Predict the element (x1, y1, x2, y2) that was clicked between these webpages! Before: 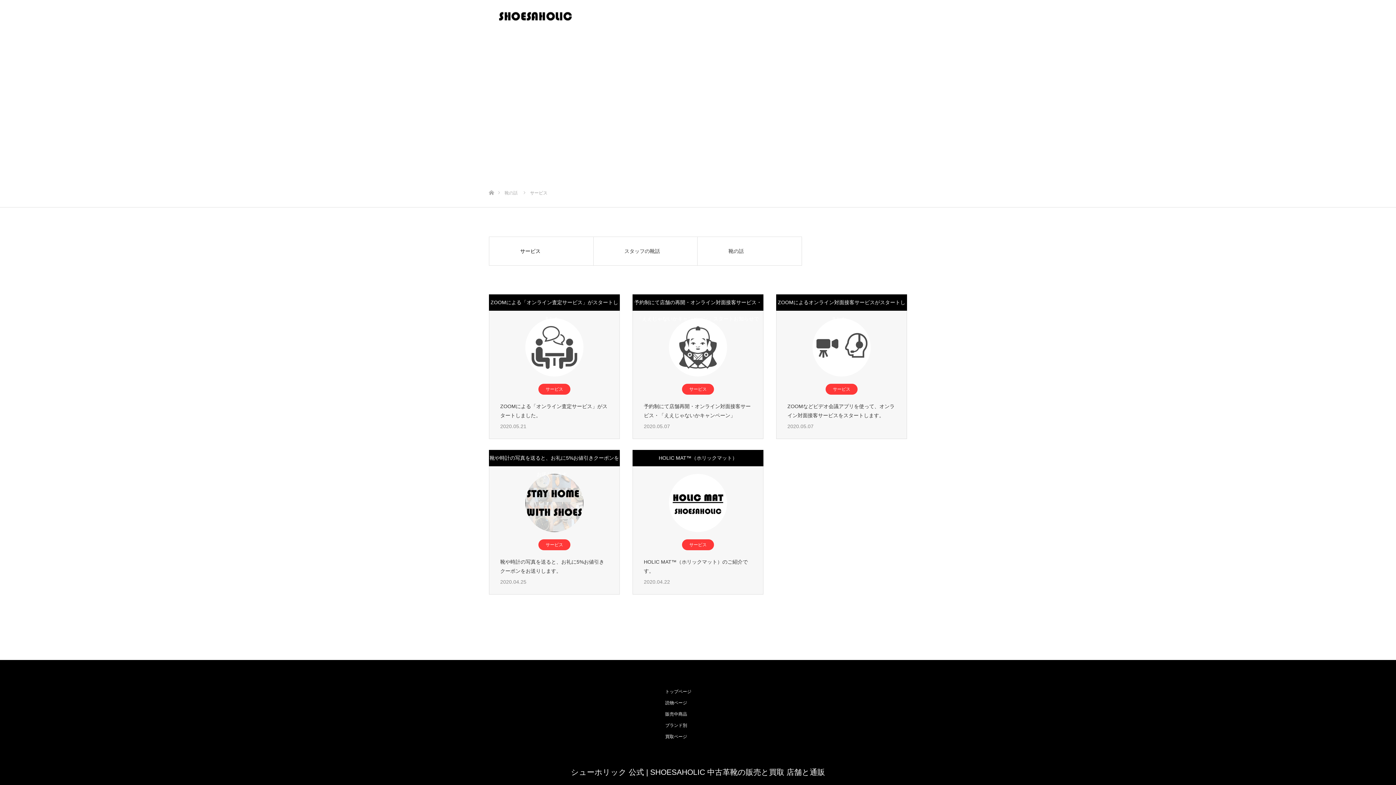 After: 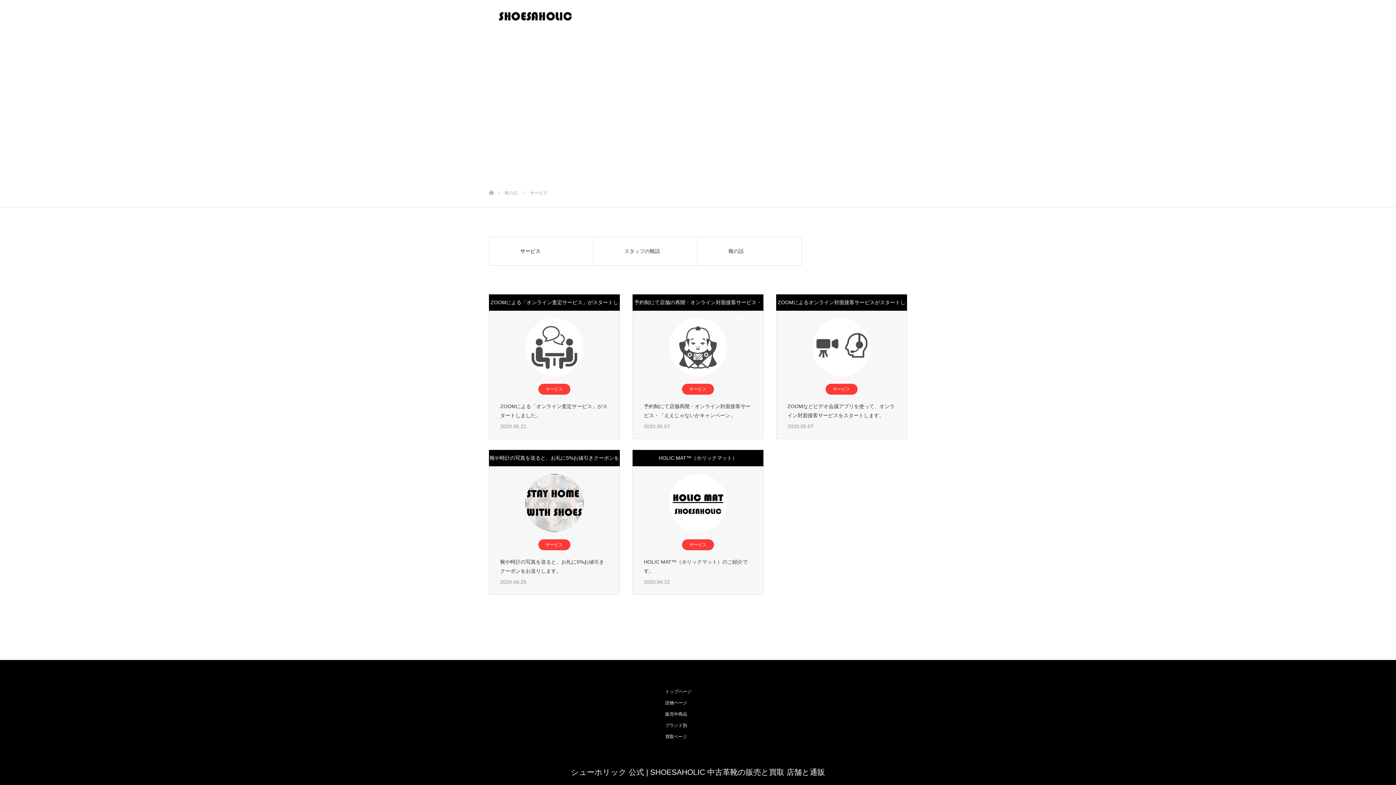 Action: bbox: (538, 384, 570, 394) label: サービス